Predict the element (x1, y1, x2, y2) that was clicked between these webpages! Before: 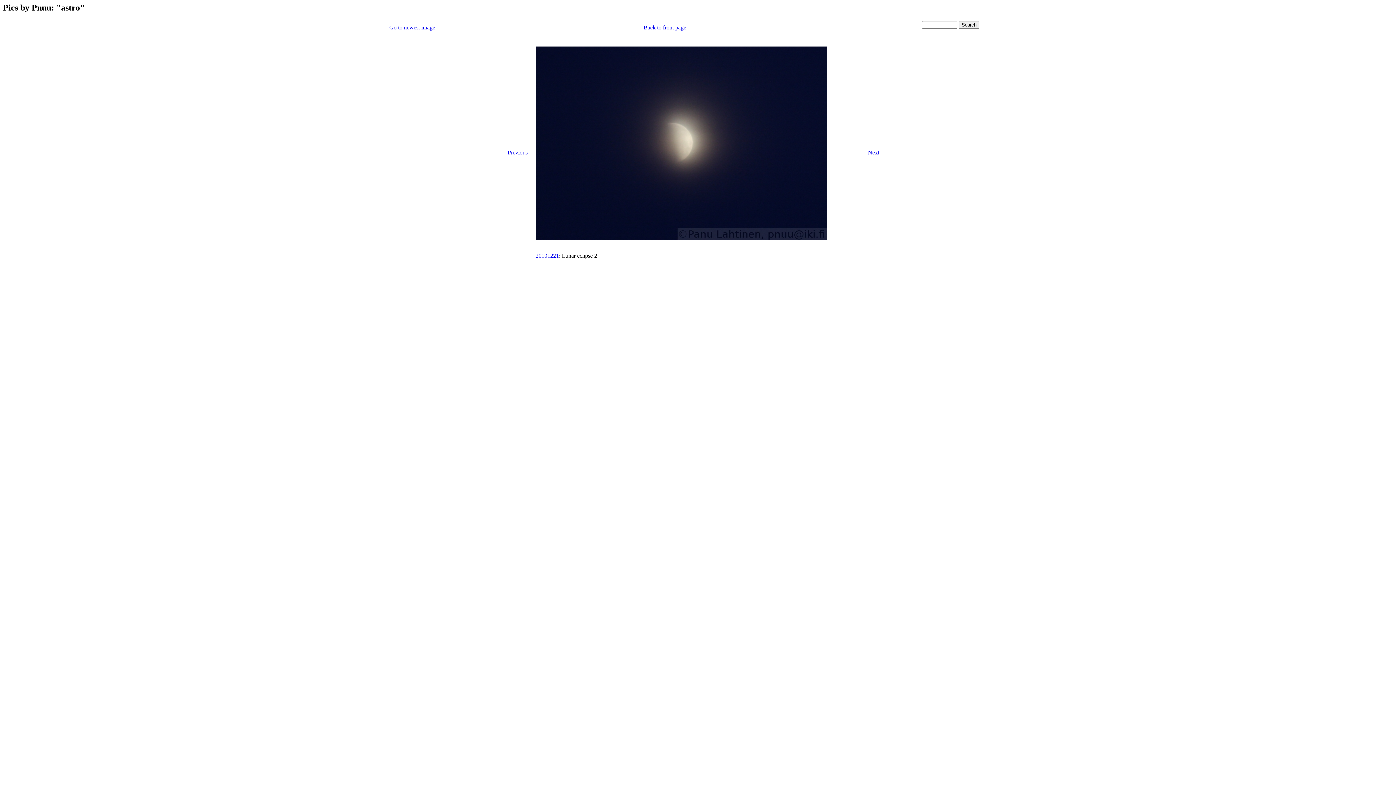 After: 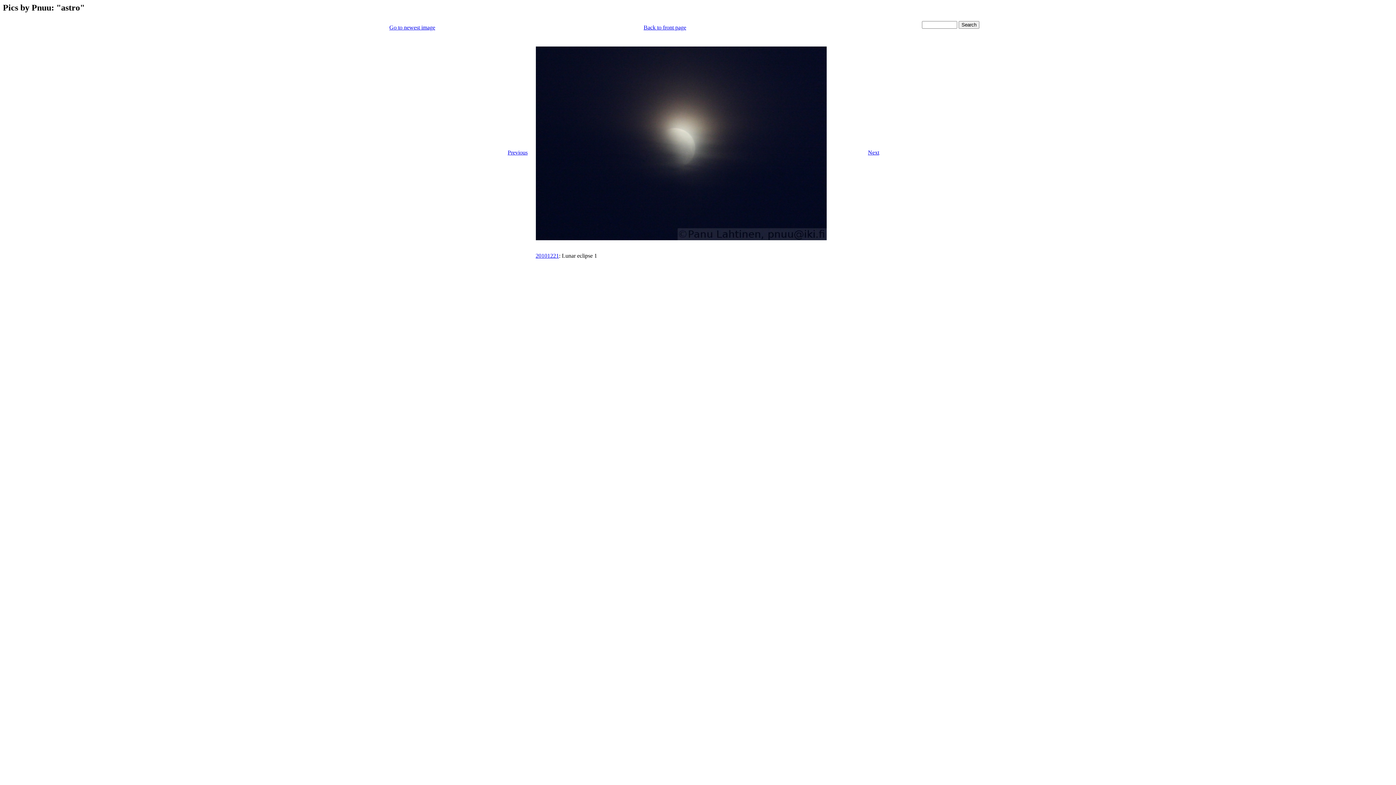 Action: label: Previous bbox: (507, 149, 527, 155)